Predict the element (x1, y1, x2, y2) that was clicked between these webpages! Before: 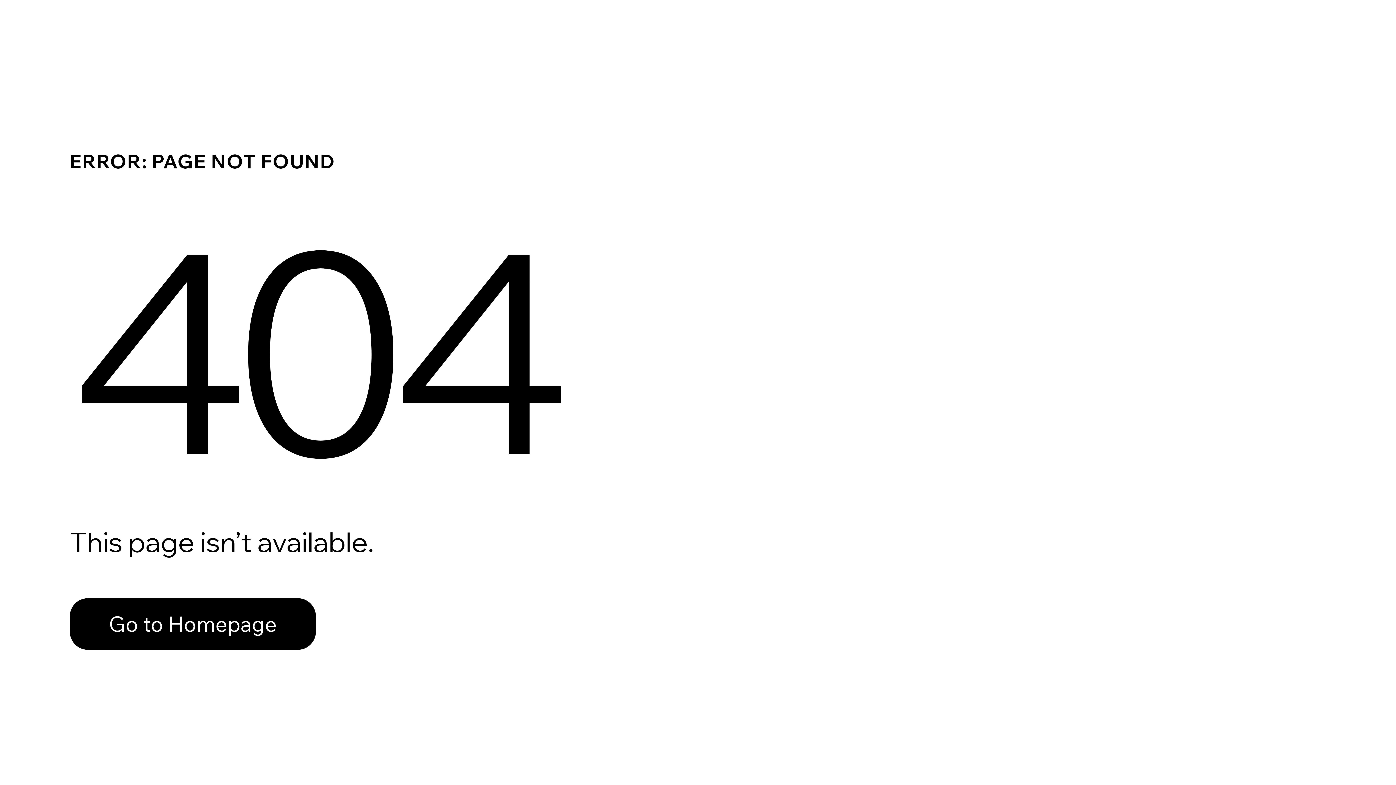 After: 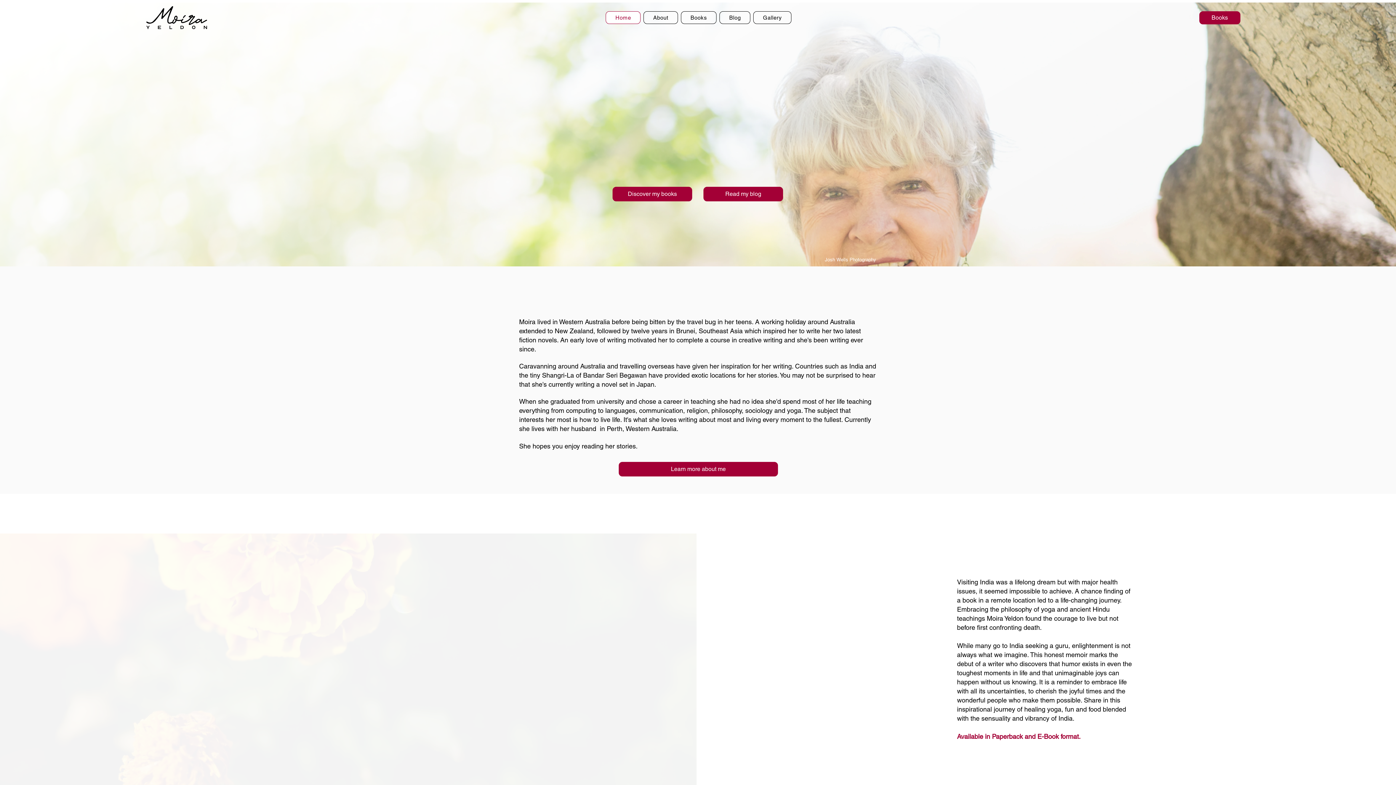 Action: bbox: (69, 598, 316, 650) label: Go to Homepage